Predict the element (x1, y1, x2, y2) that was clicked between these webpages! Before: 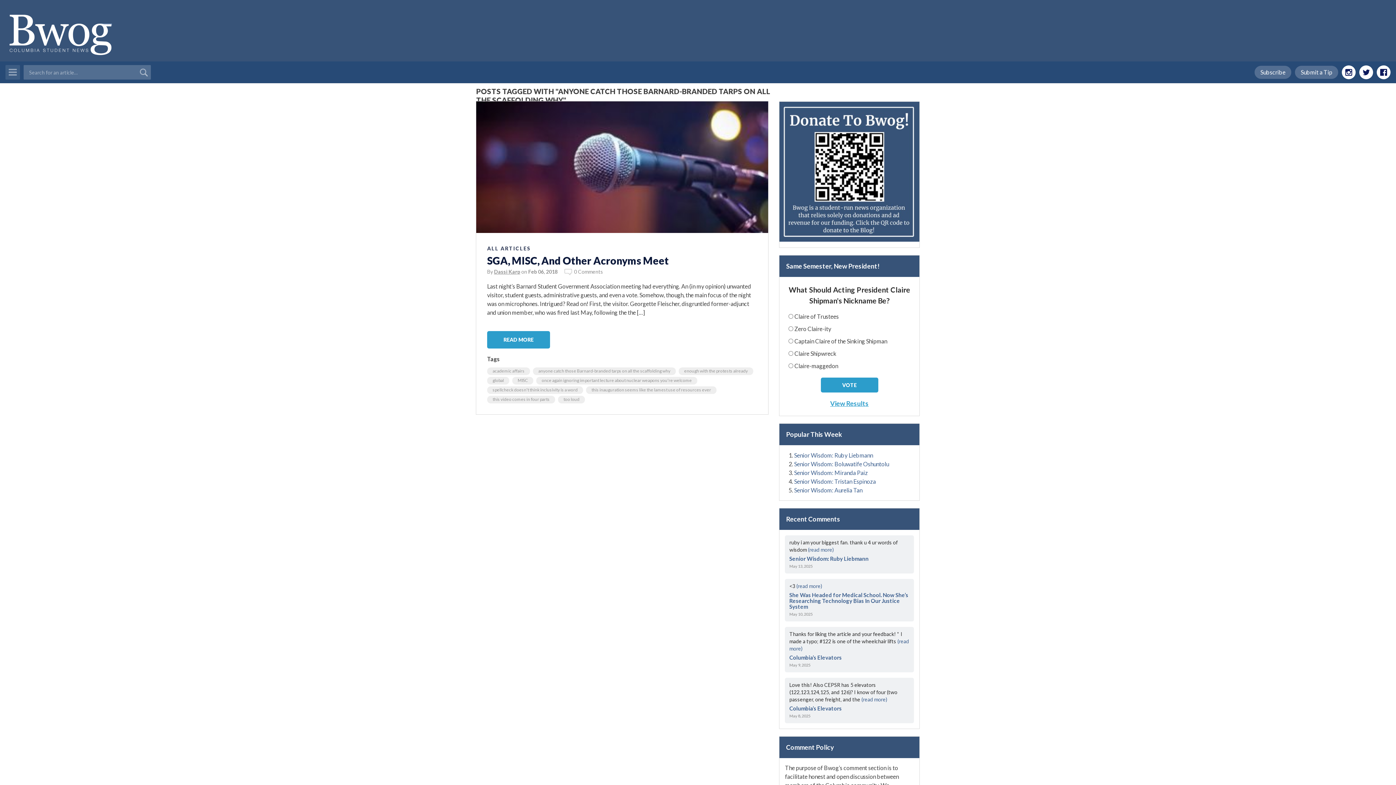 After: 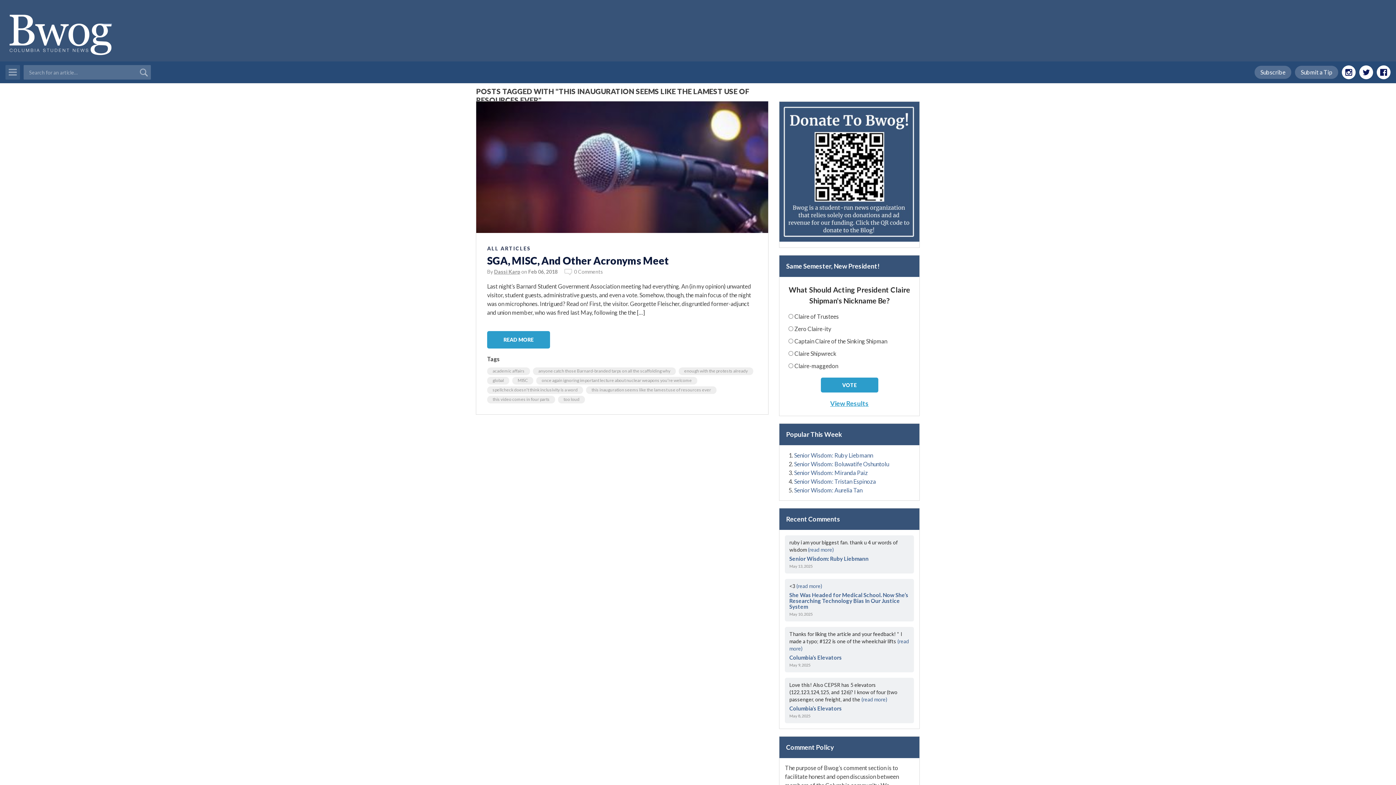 Action: bbox: (591, 387, 711, 392) label: this inauguration seems like the lamest use of resources ever